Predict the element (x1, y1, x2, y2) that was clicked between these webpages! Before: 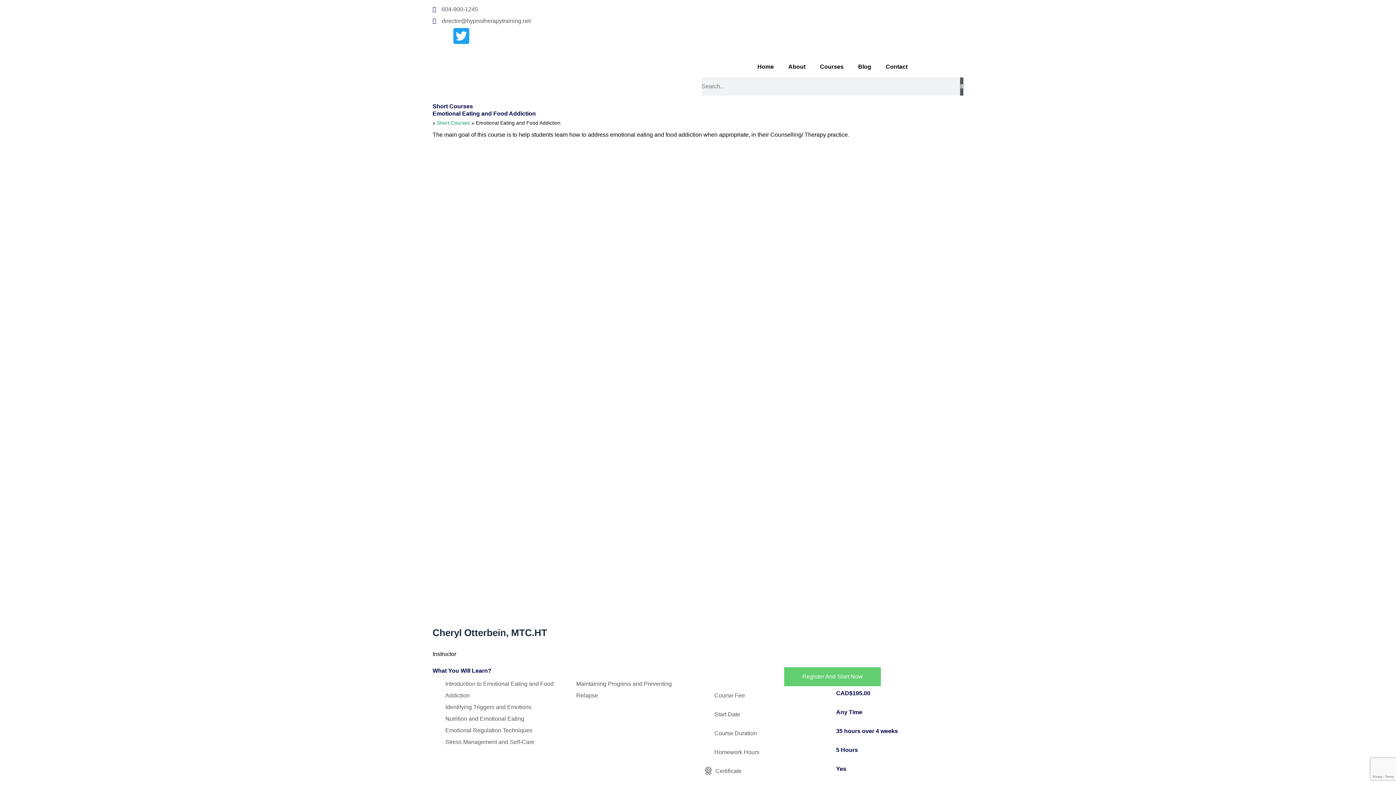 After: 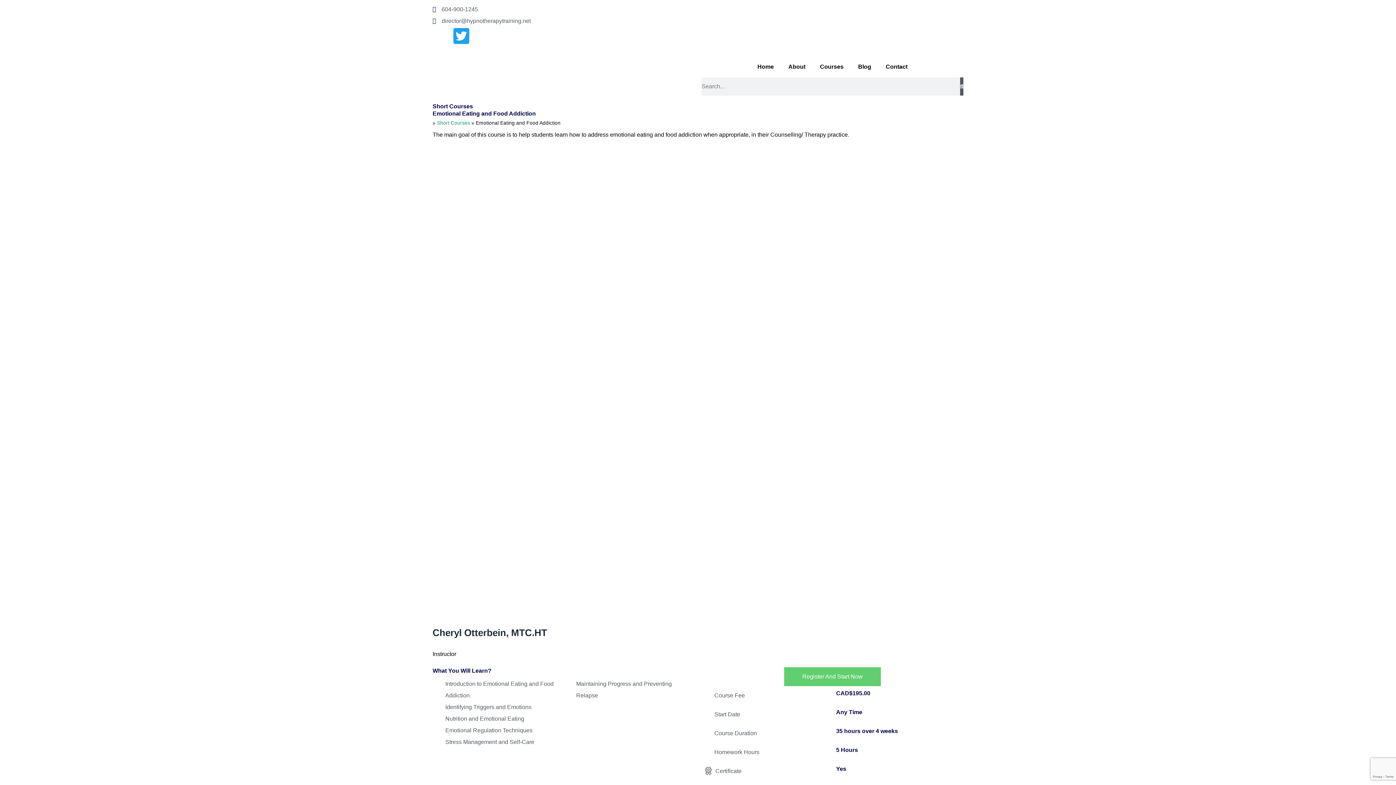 Action: bbox: (452, 26, 470, 45)